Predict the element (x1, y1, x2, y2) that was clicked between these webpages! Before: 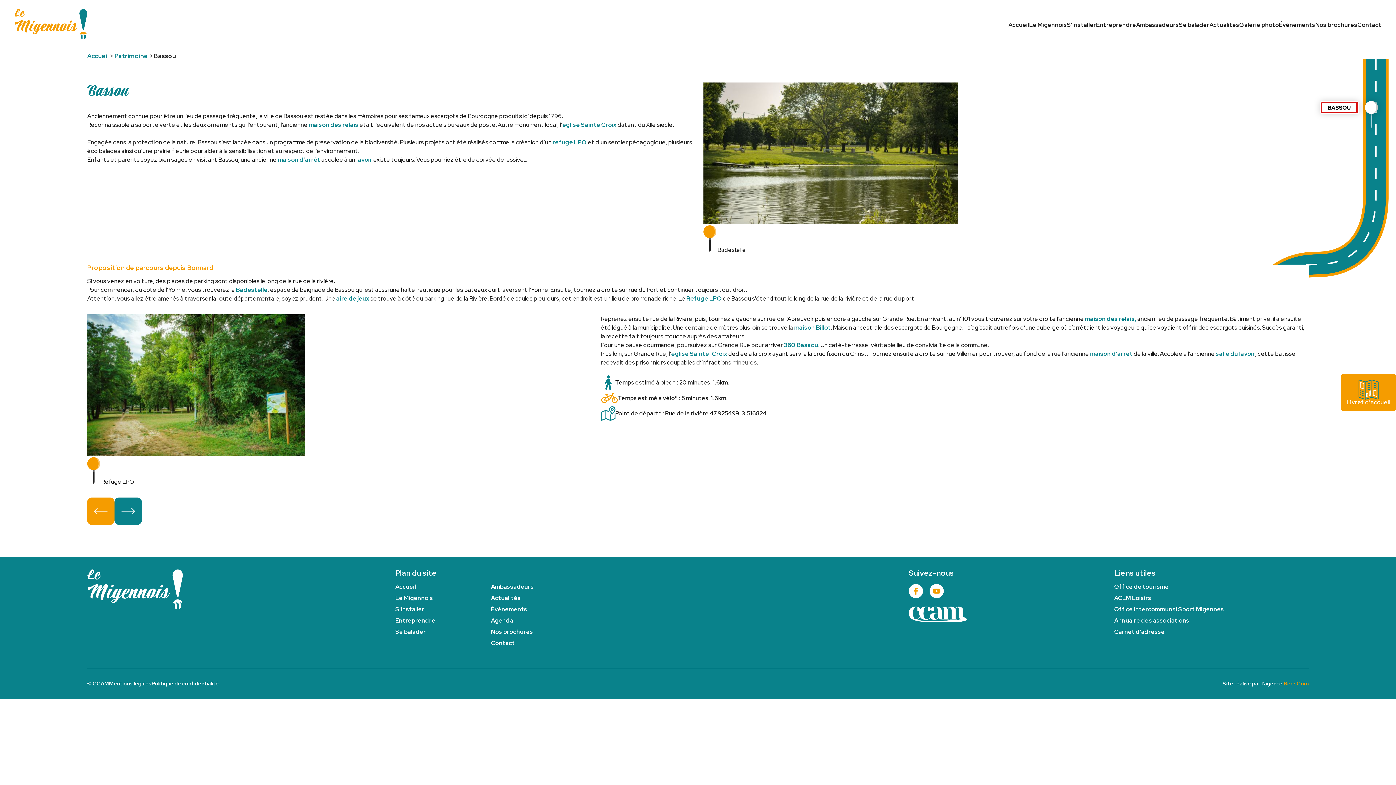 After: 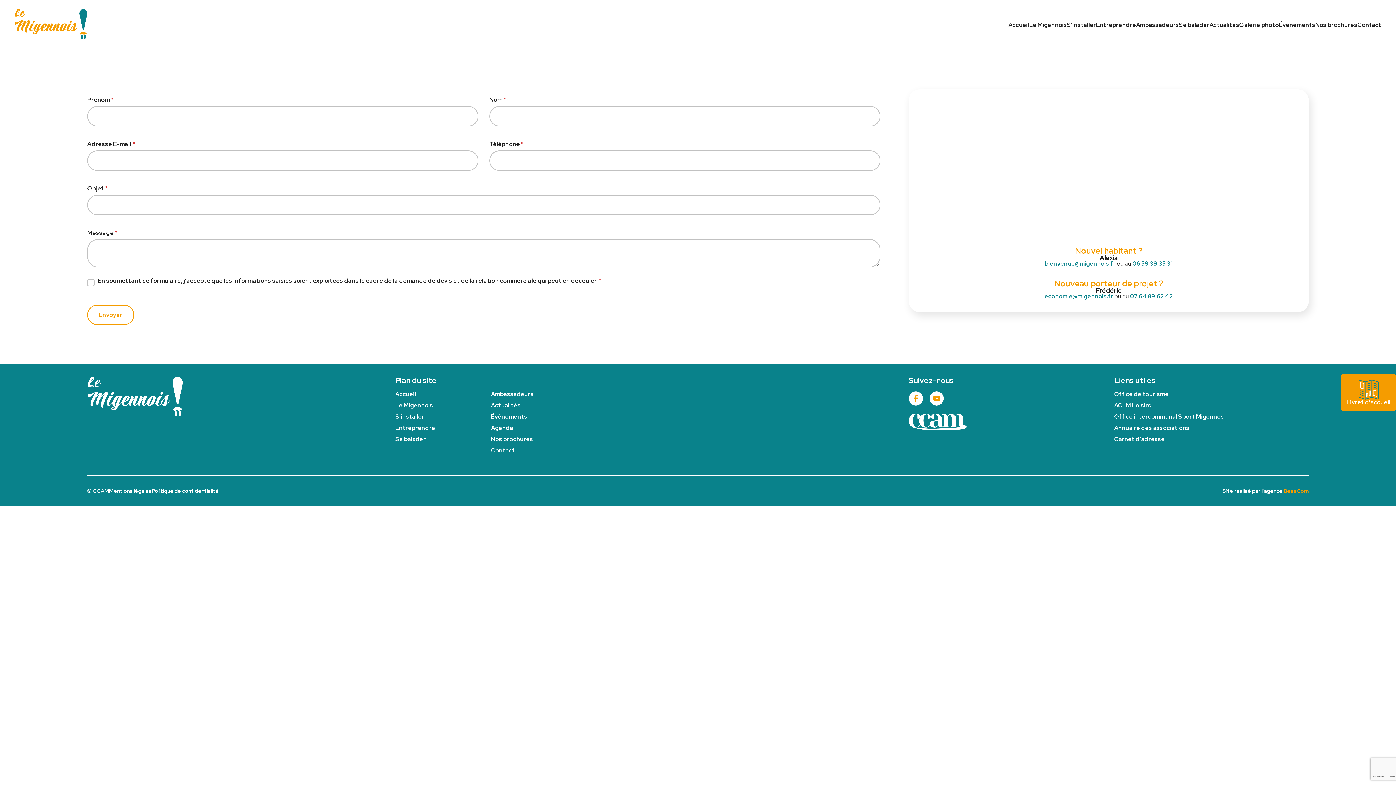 Action: bbox: (491, 639, 515, 647) label: Contact